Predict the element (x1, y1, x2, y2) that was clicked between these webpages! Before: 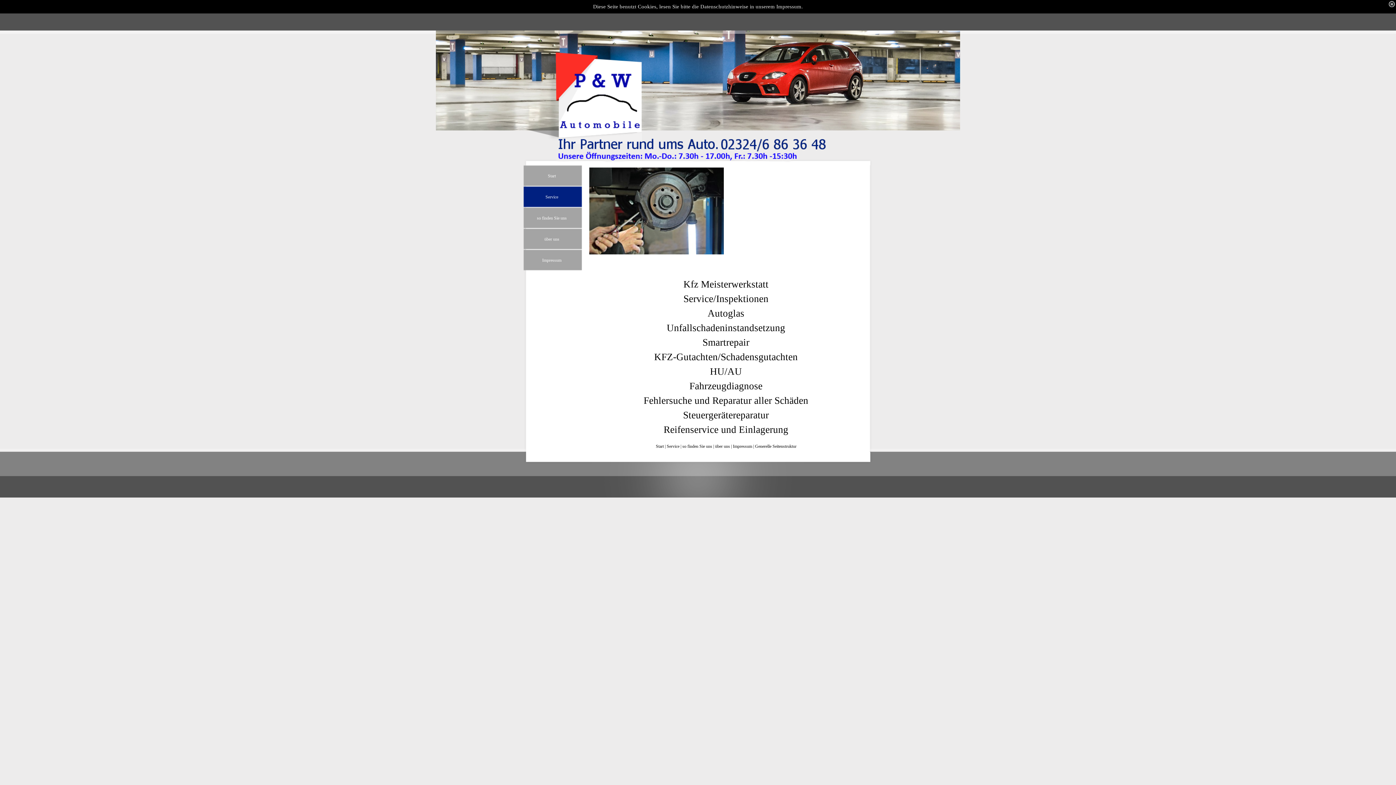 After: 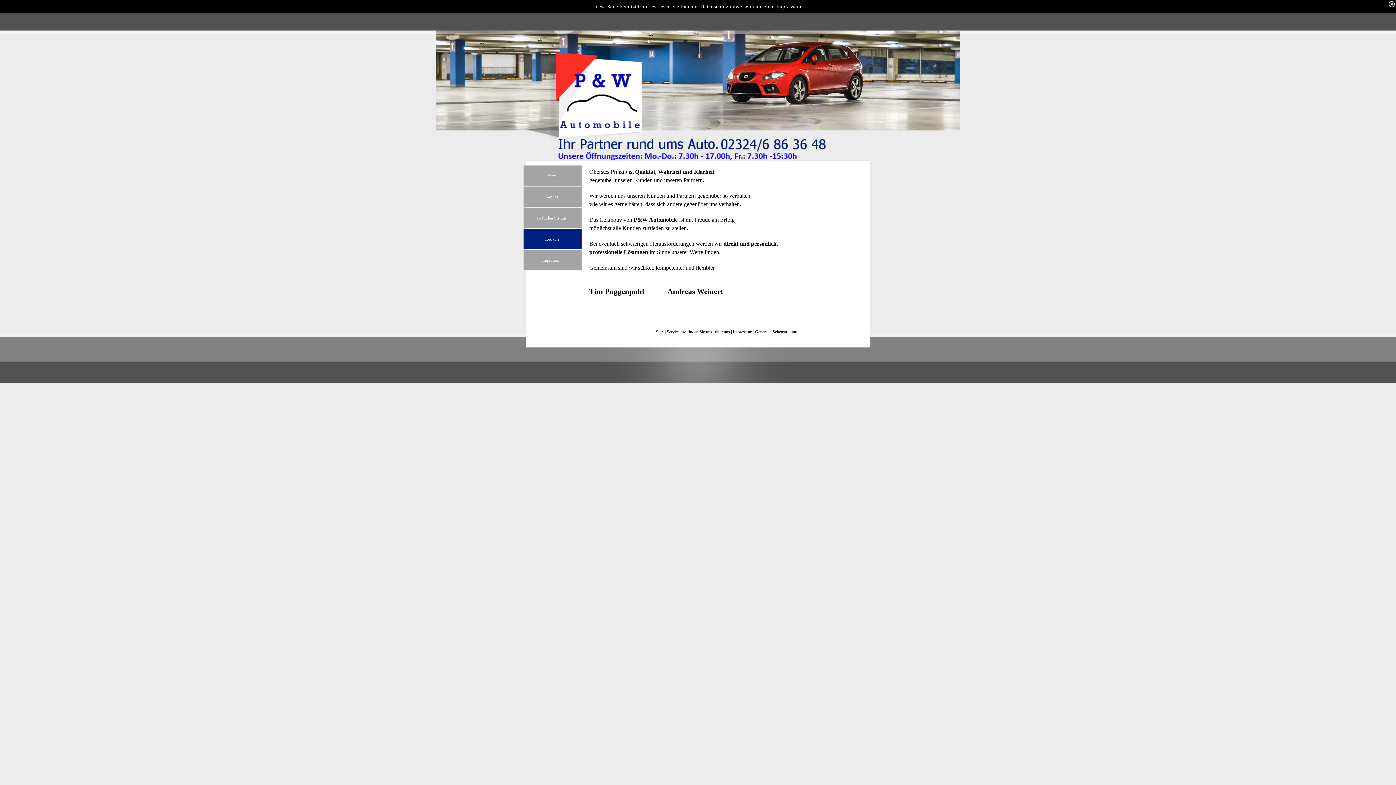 Action: label: über uns bbox: (523, 228, 582, 249)